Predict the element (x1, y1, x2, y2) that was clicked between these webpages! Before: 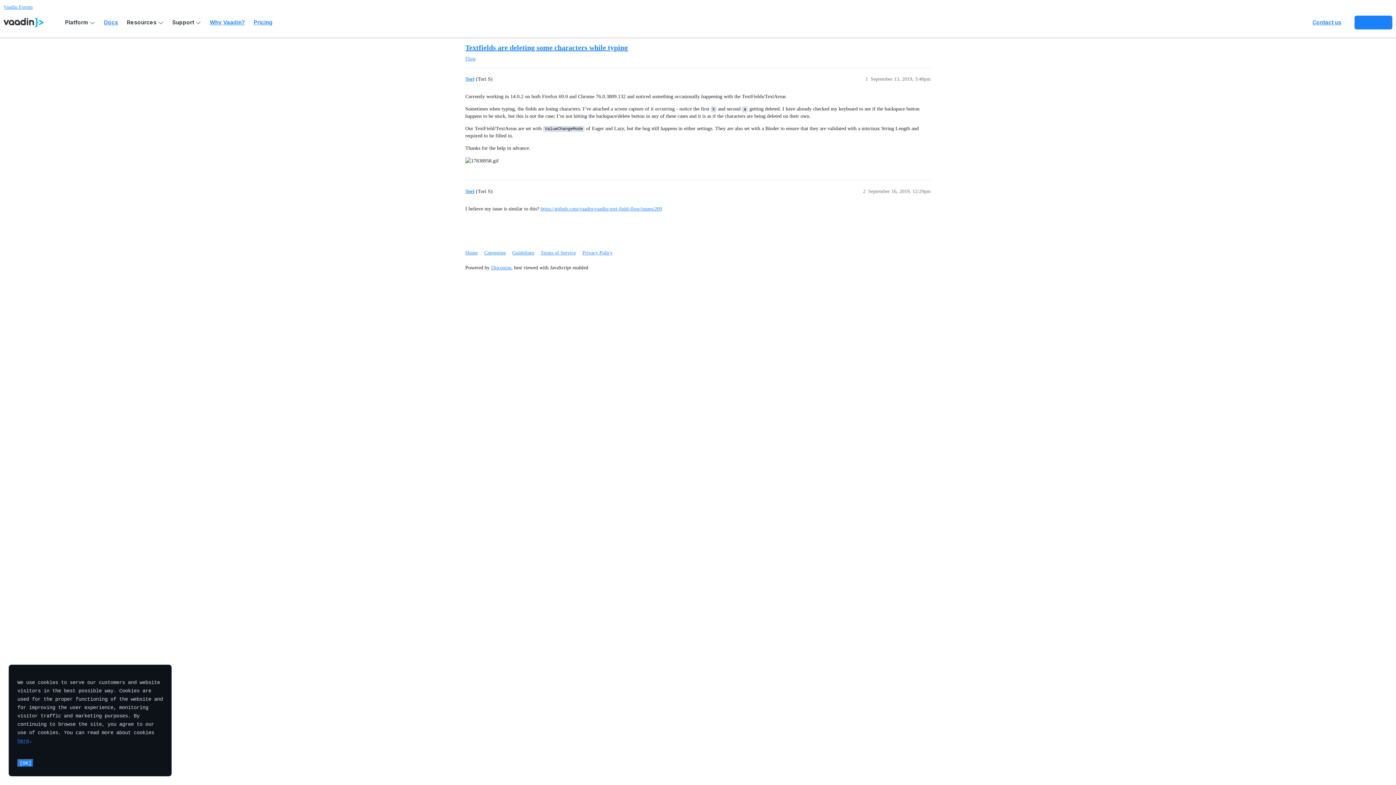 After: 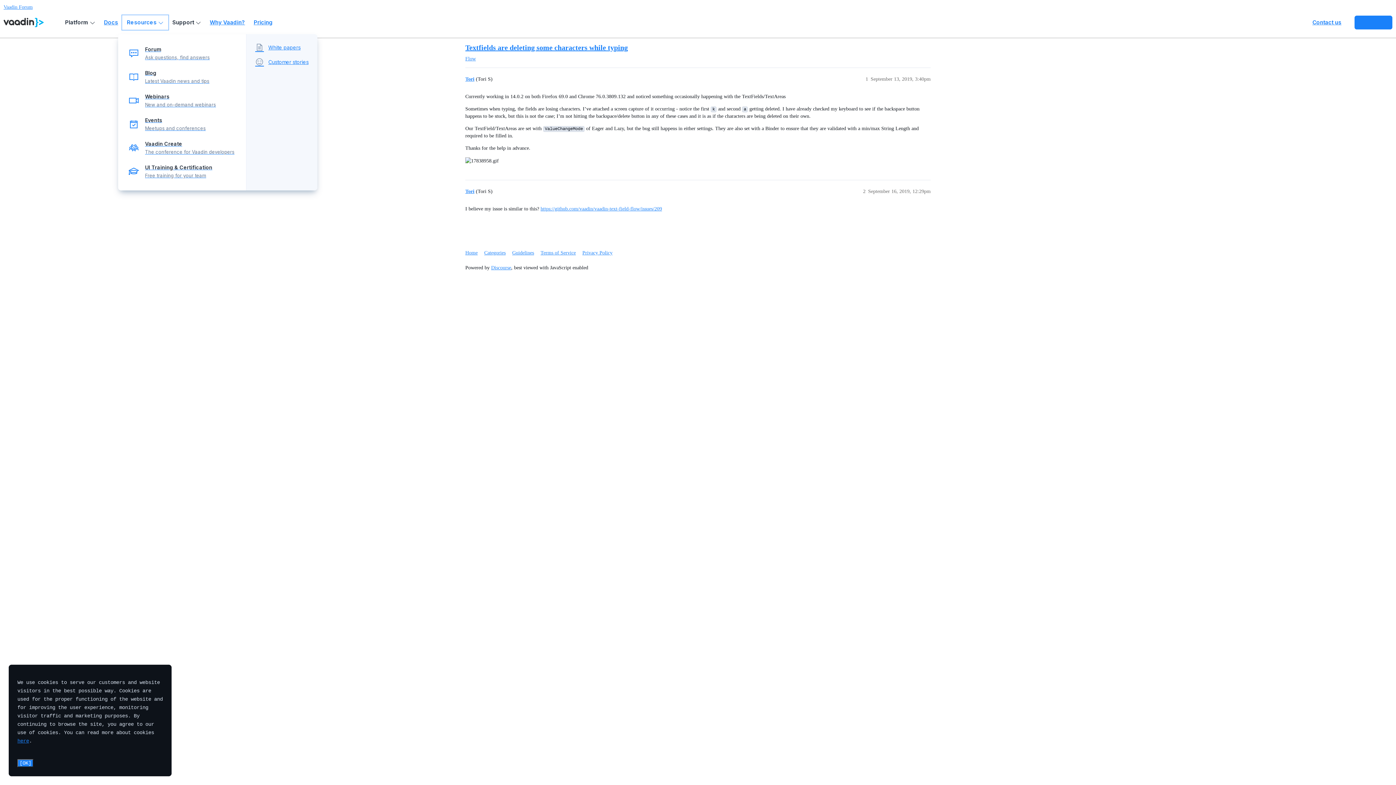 Action: label: Resources bbox: (122, 15, 168, 29)